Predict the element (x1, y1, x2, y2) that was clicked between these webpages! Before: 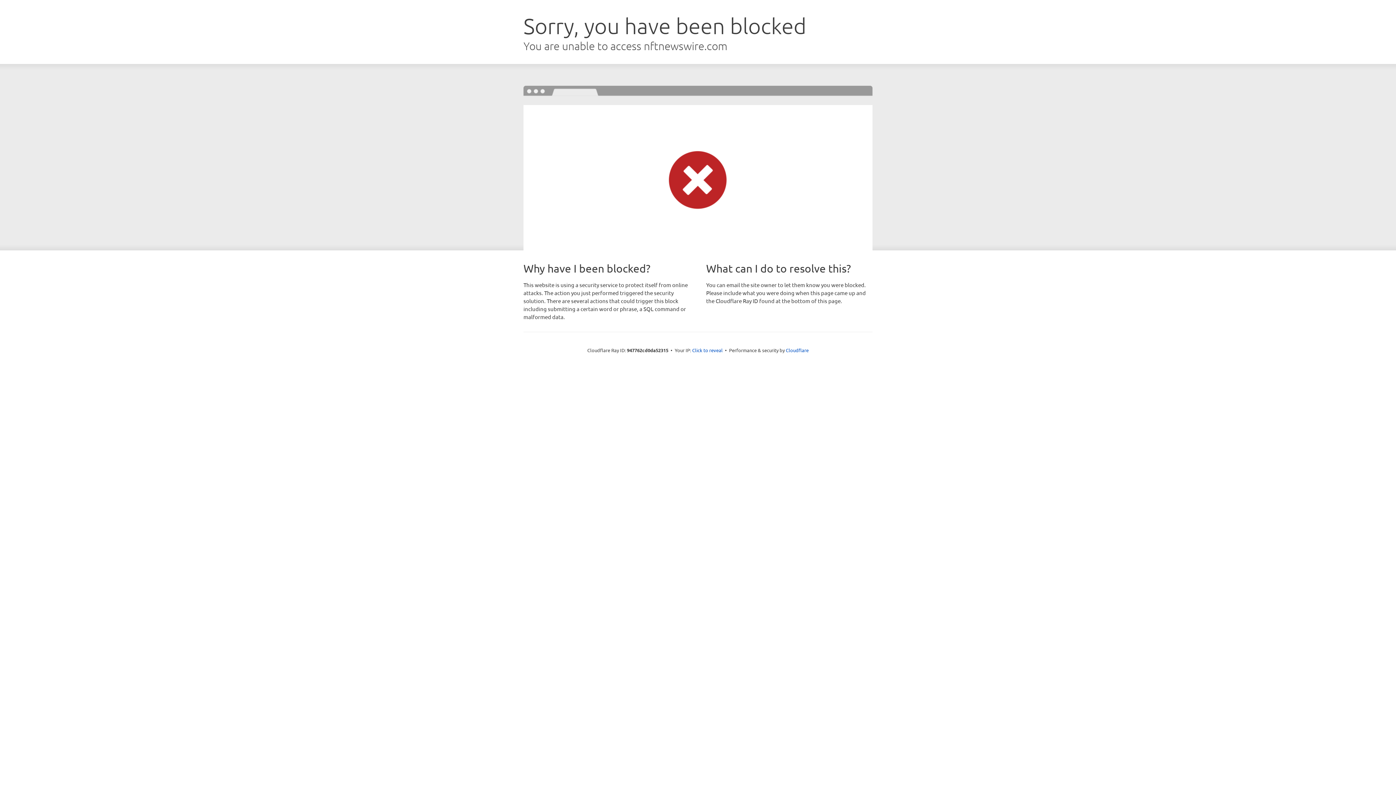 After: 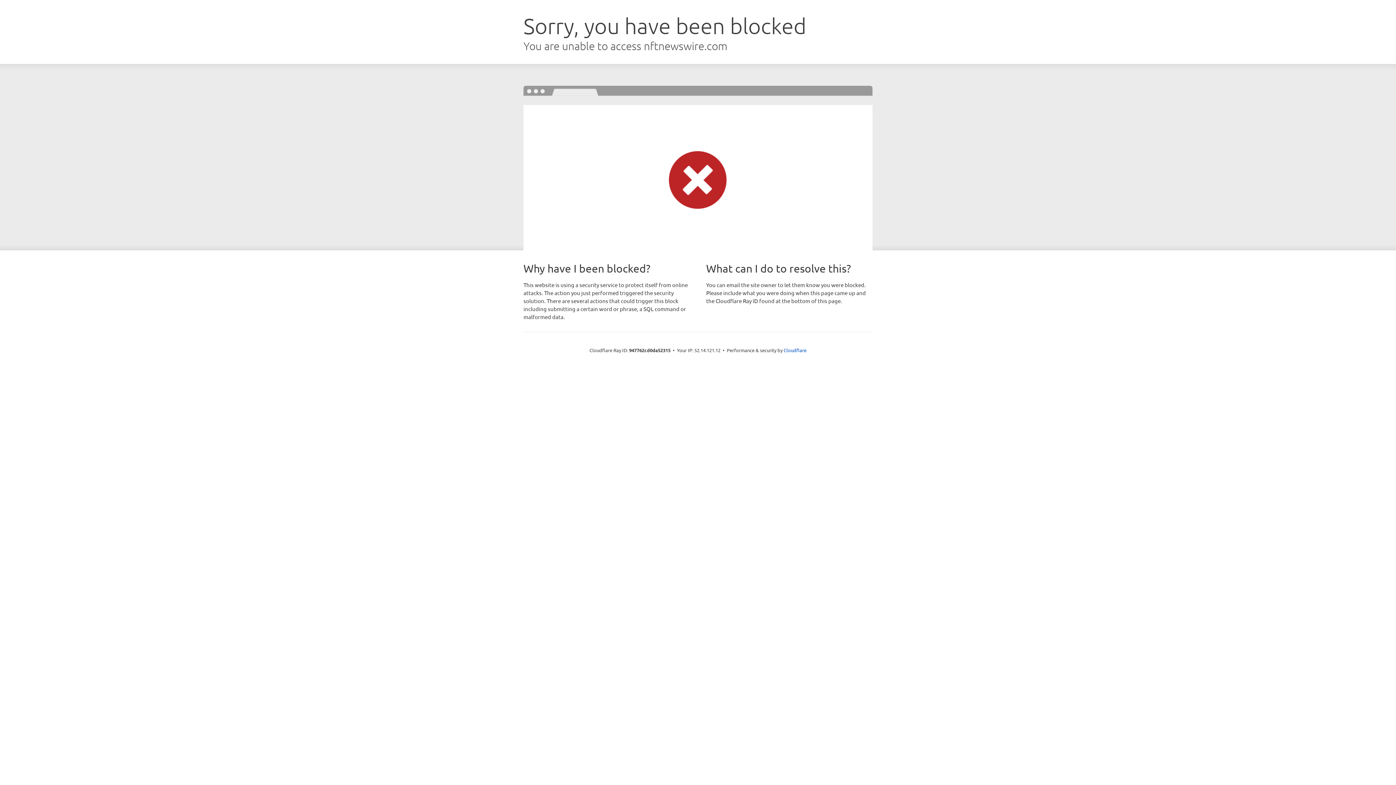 Action: label: Click to reveal bbox: (692, 346, 722, 353)